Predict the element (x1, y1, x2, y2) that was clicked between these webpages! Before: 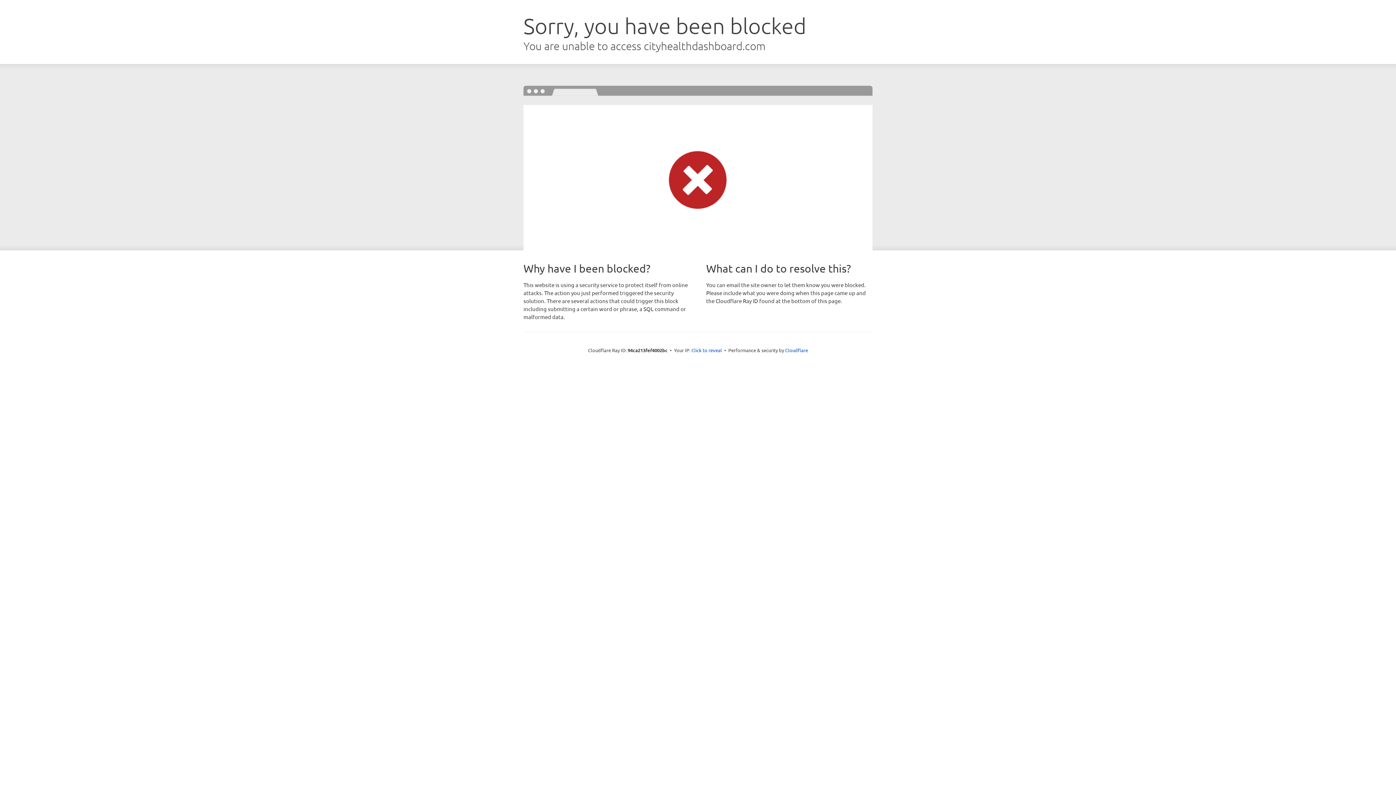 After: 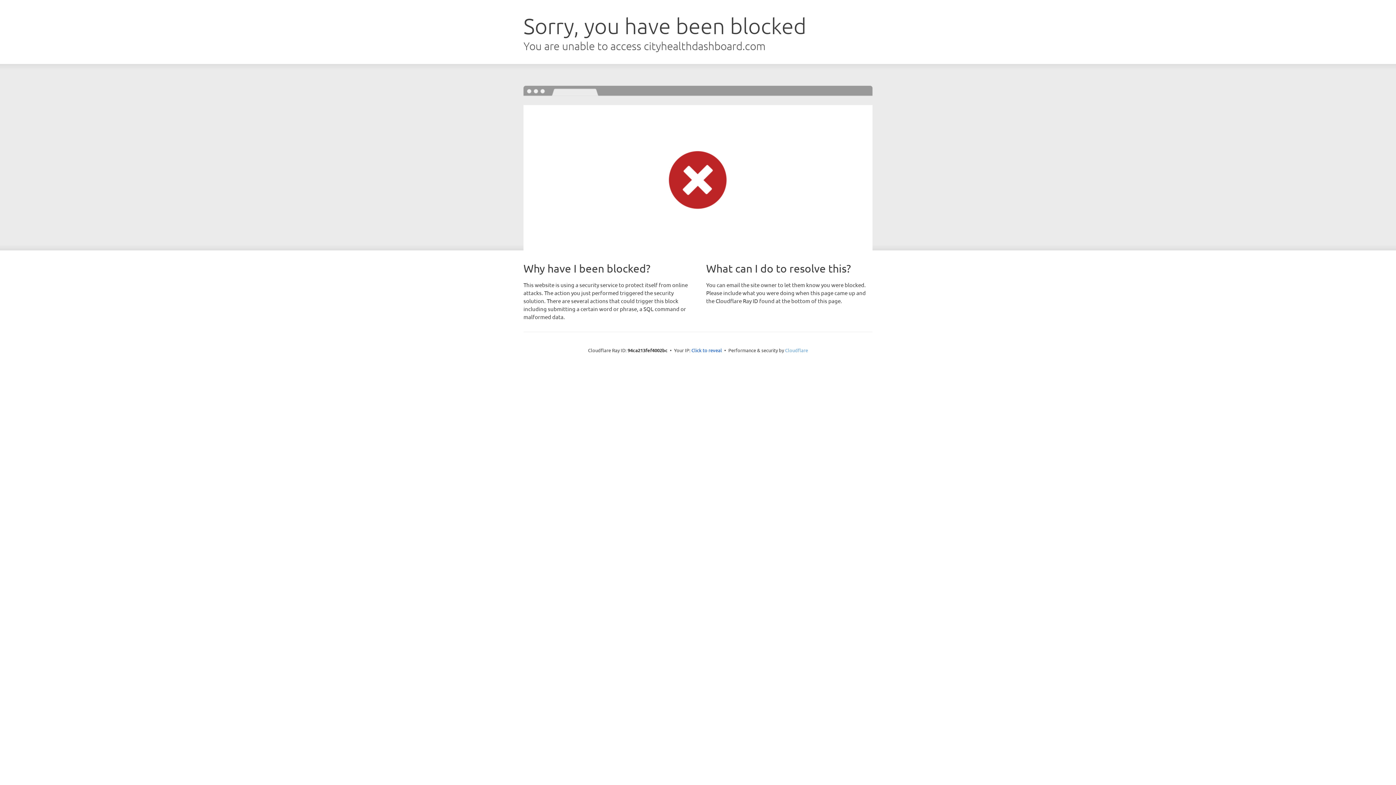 Action: bbox: (785, 347, 808, 353) label: Cloudflare